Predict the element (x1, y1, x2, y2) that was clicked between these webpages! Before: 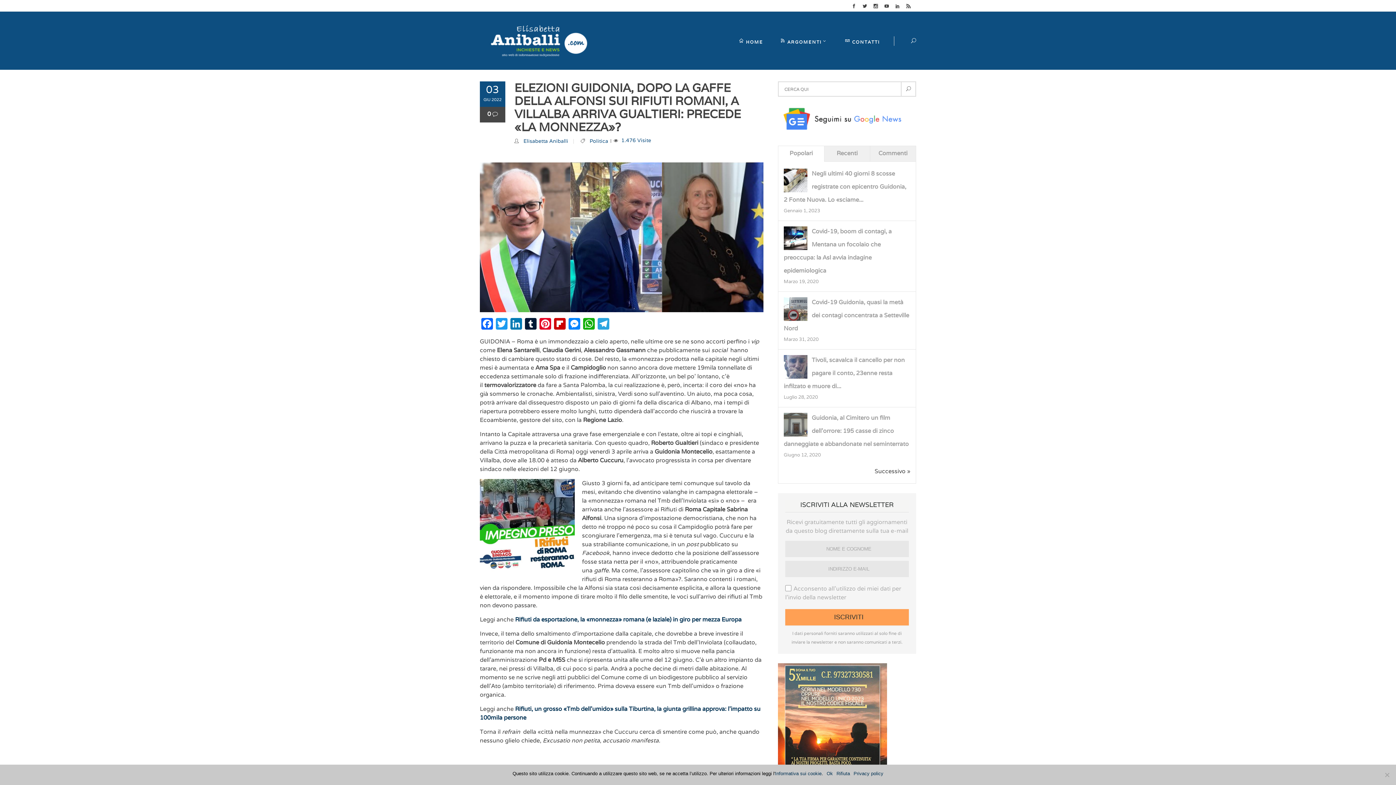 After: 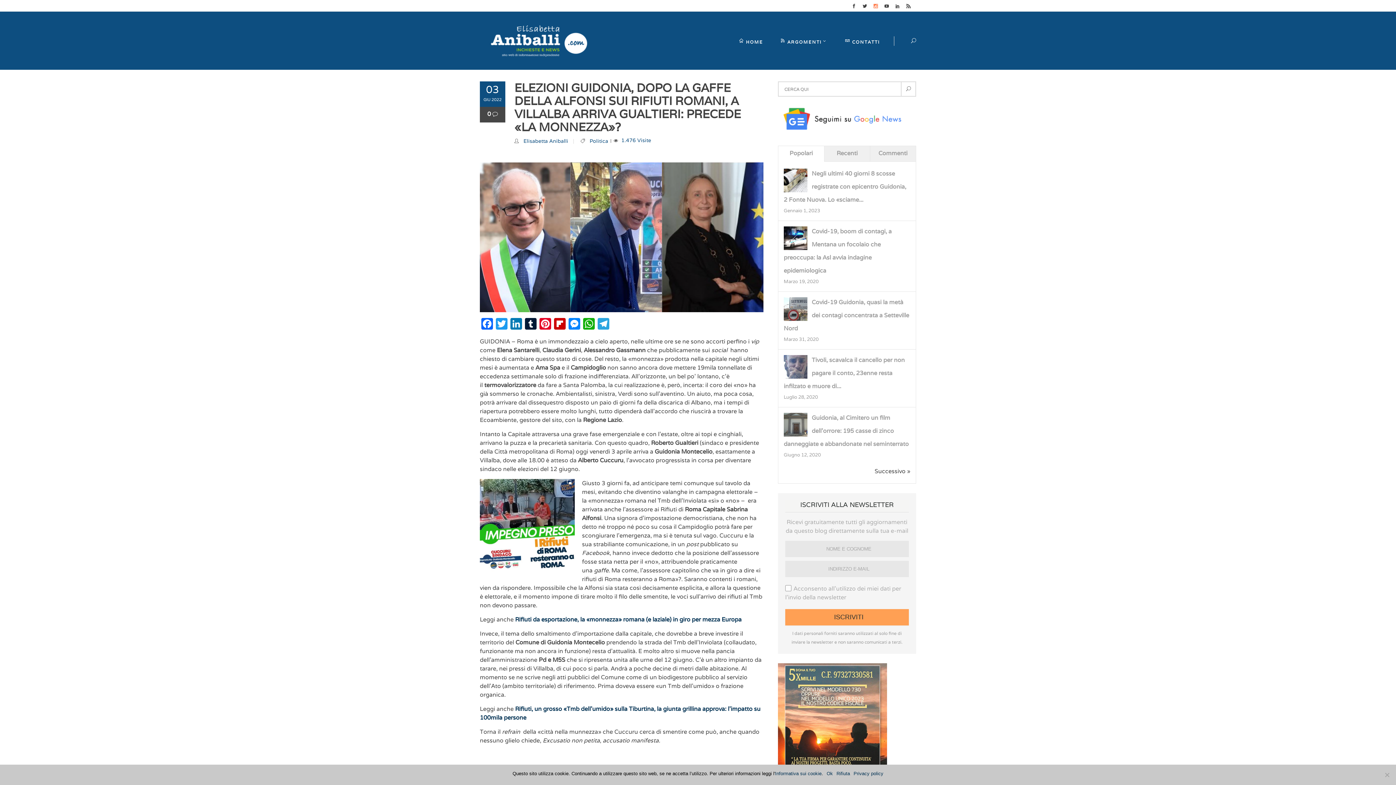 Action: bbox: (873, 0, 878, 12)